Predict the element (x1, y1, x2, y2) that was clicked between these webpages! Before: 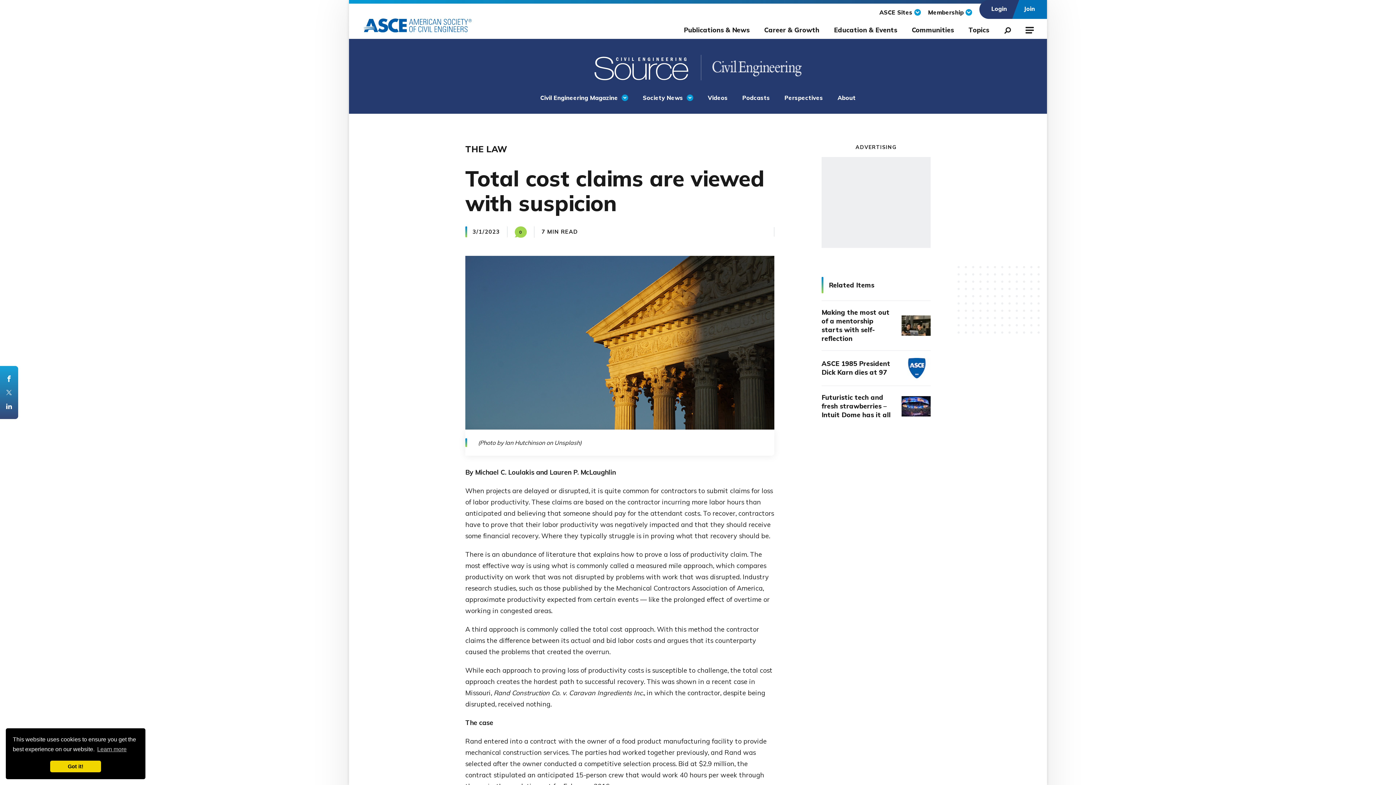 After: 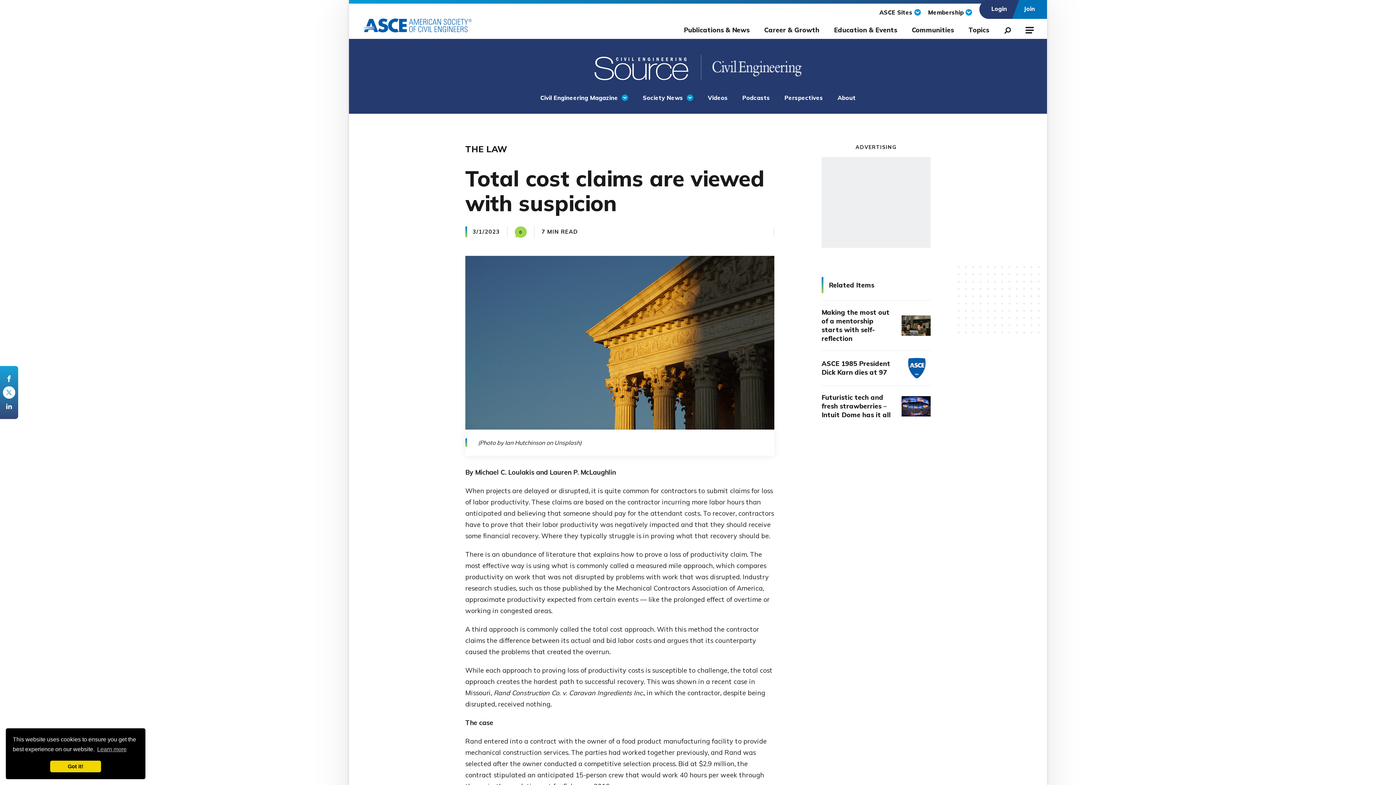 Action: bbox: (2, 385, 16, 399) label: Share on Twitter